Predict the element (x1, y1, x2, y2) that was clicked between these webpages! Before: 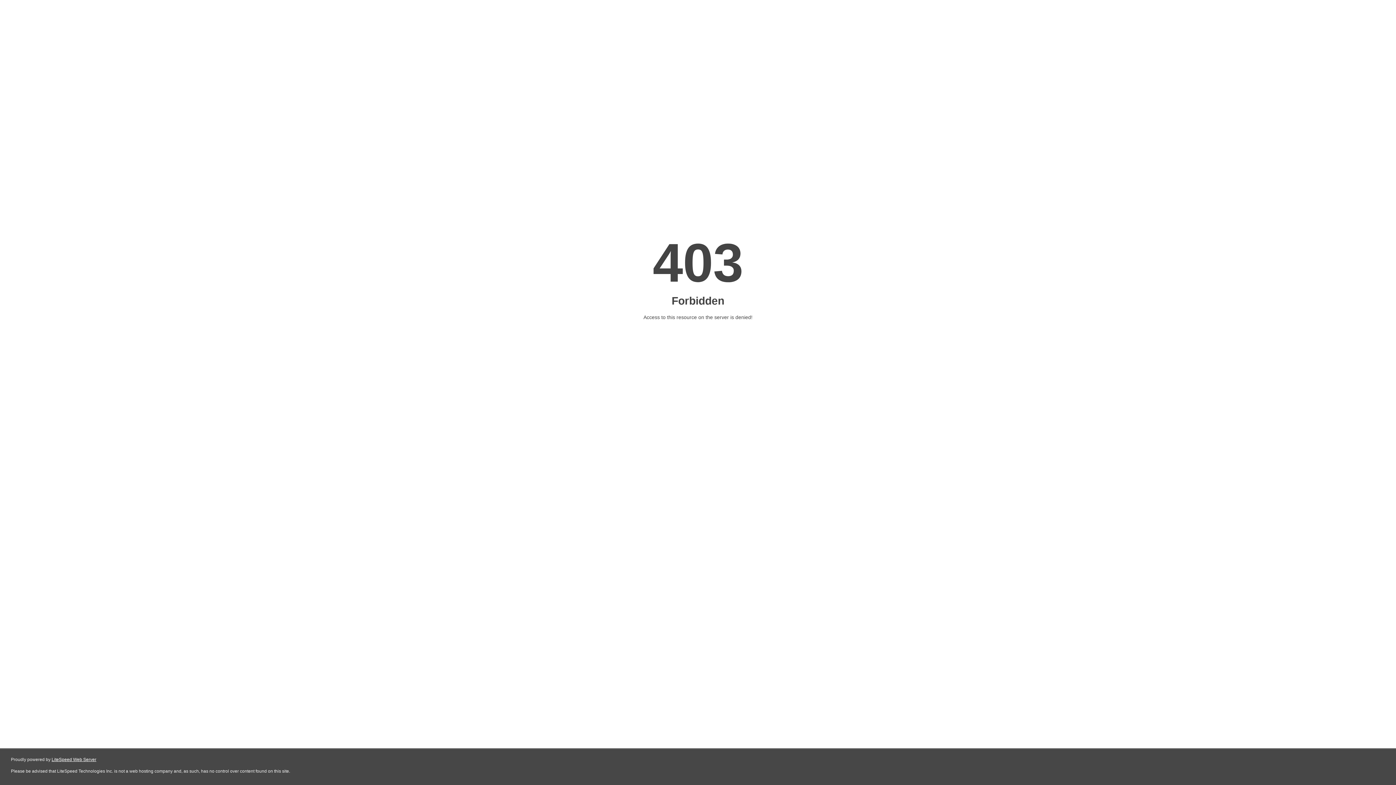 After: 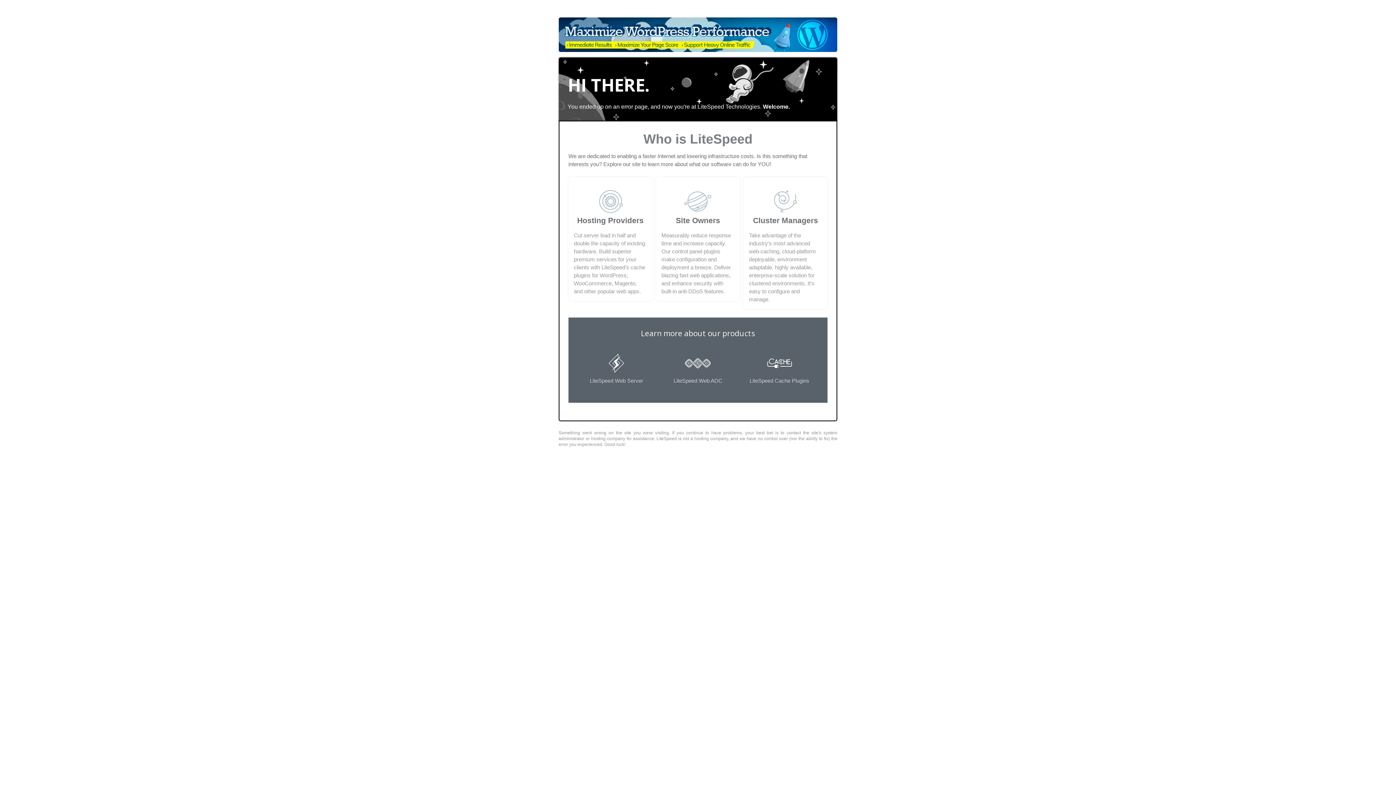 Action: label: LiteSpeed Web Server bbox: (51, 757, 96, 762)